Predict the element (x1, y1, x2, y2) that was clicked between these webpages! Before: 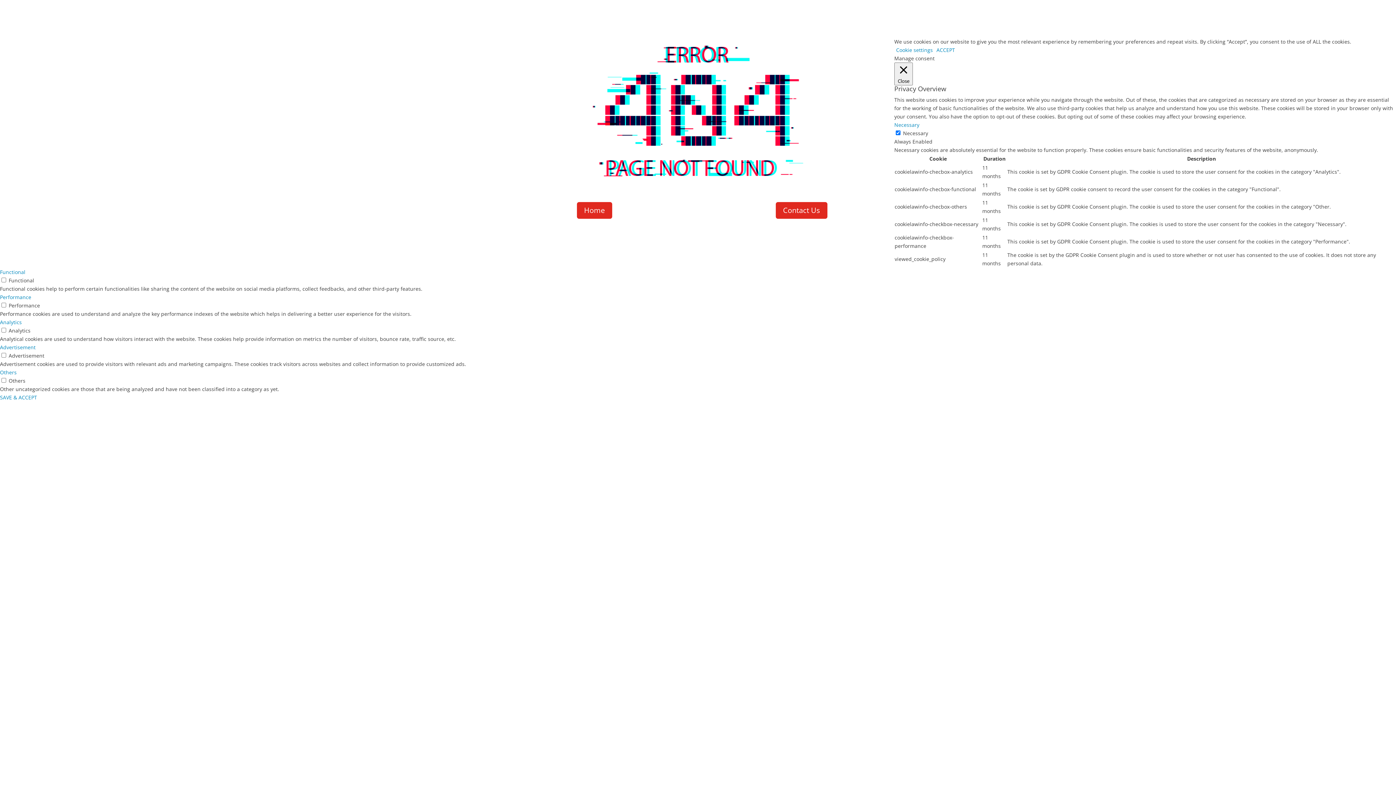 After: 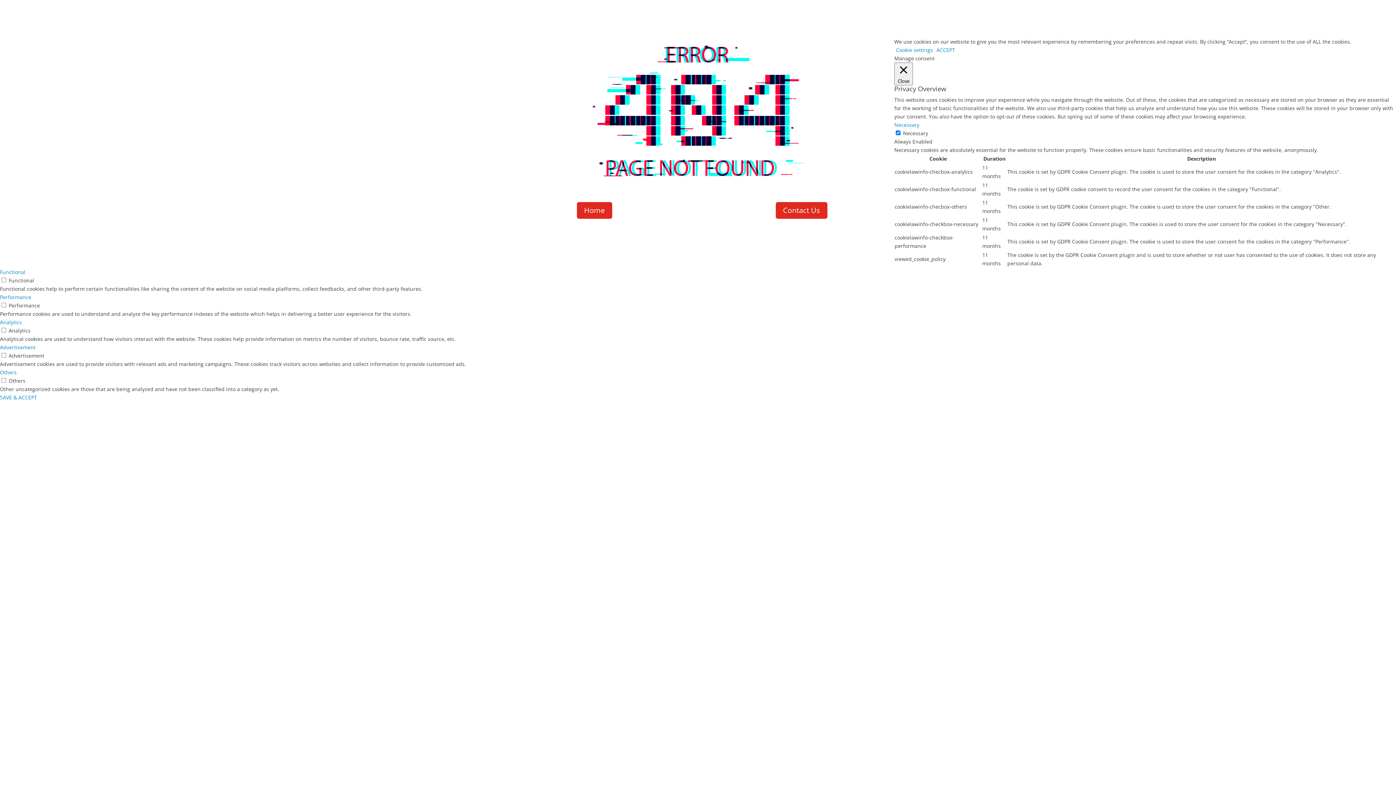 Action: bbox: (936, 46, 955, 53) label: ACCEPT